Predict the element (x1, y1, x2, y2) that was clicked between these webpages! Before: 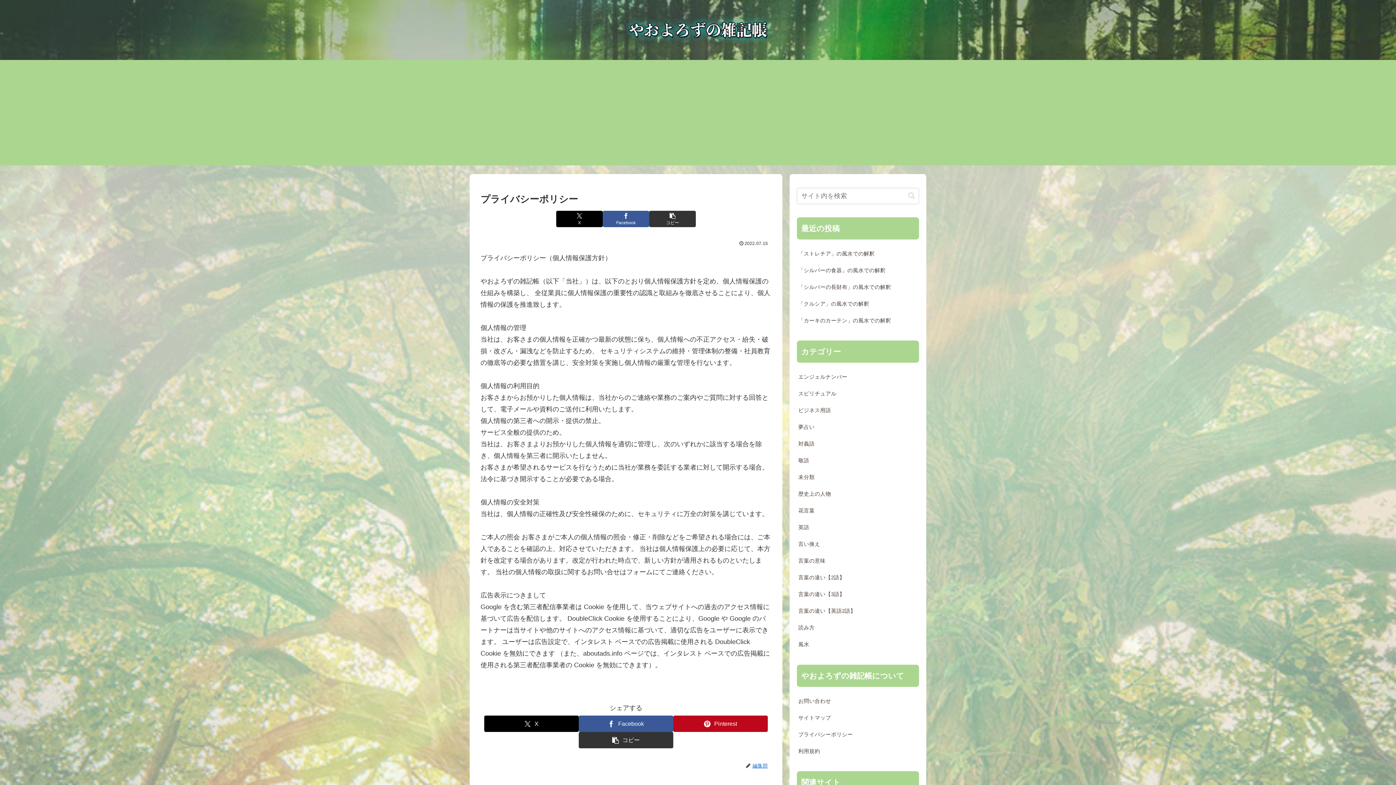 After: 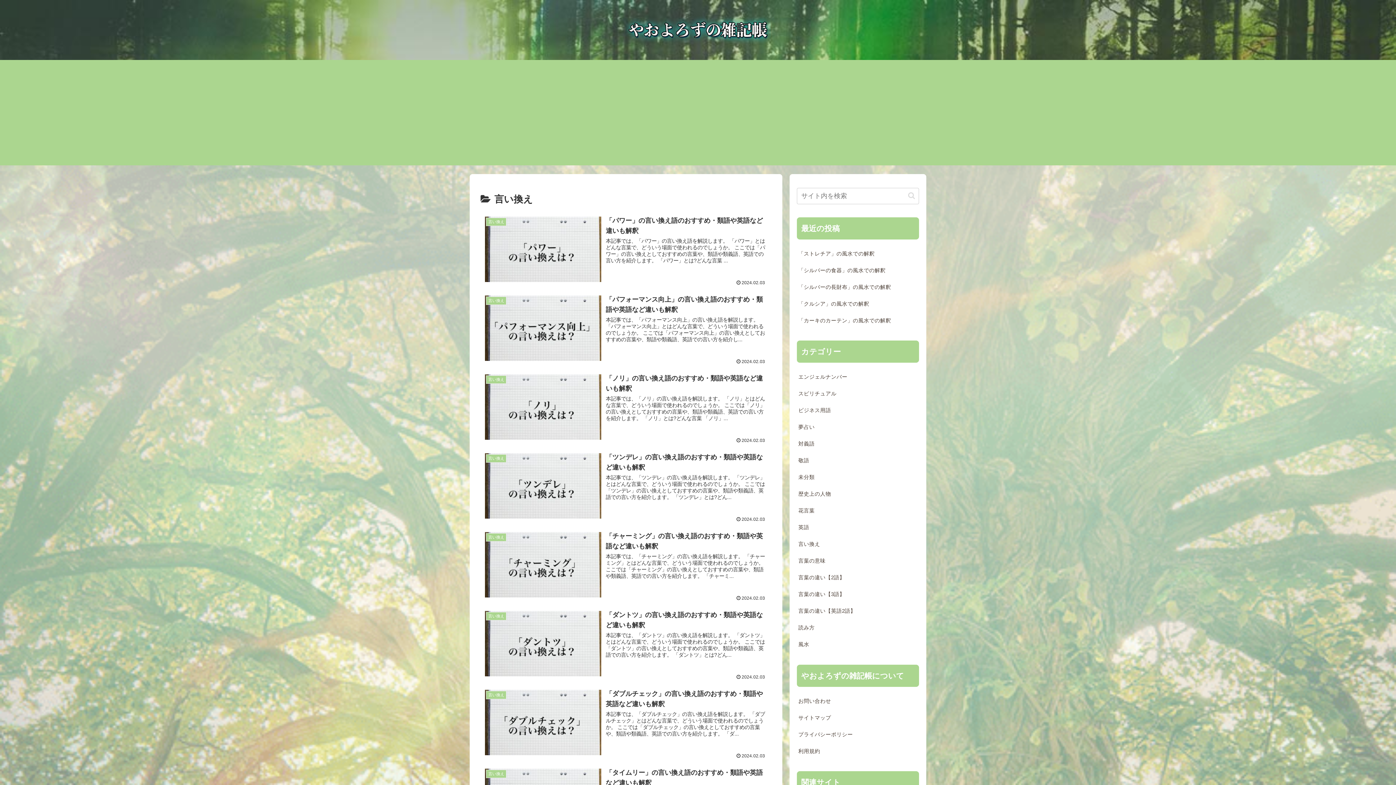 Action: bbox: (797, 536, 919, 552) label: 言い換え